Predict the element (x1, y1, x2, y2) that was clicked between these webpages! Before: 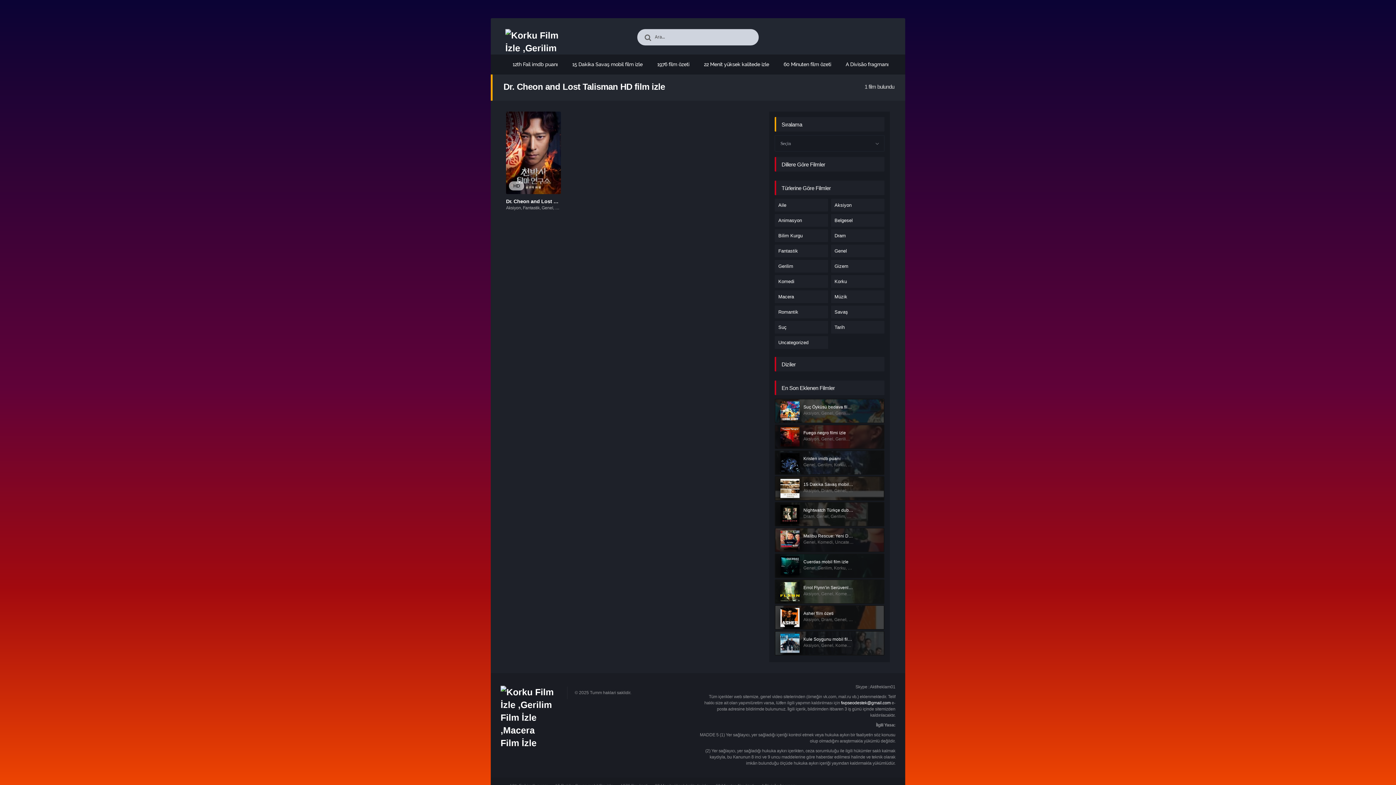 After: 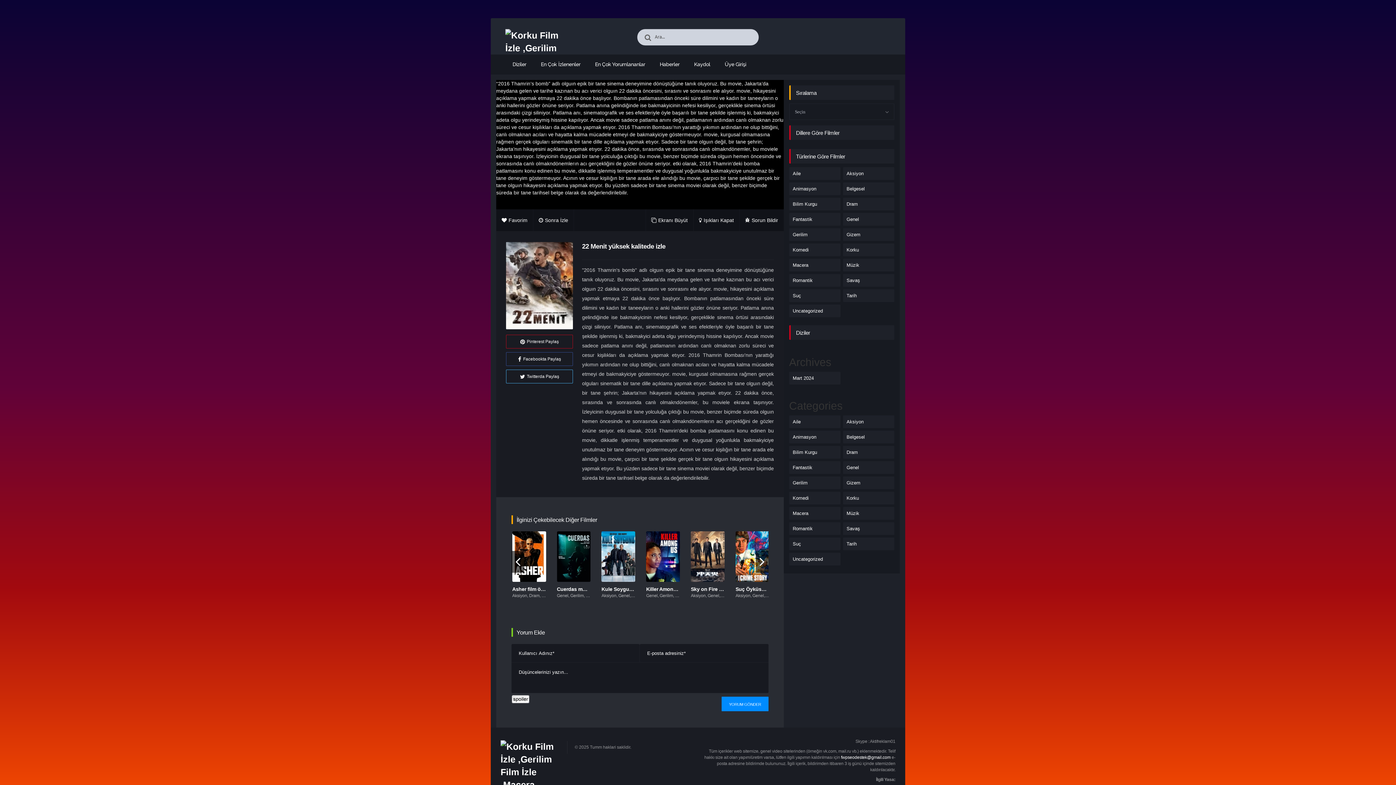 Action: bbox: (704, 61, 769, 67) label: 22 Menit yüksek kalitede izle